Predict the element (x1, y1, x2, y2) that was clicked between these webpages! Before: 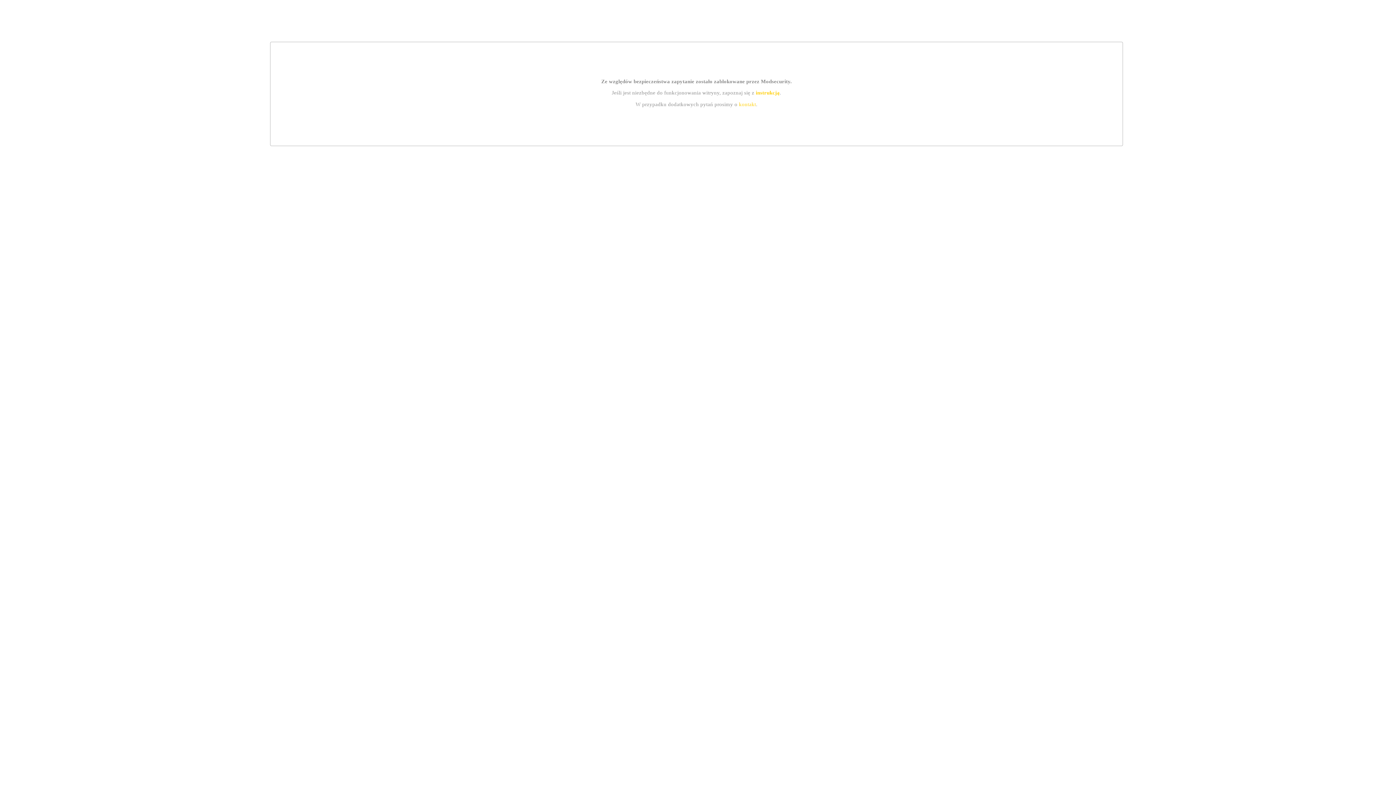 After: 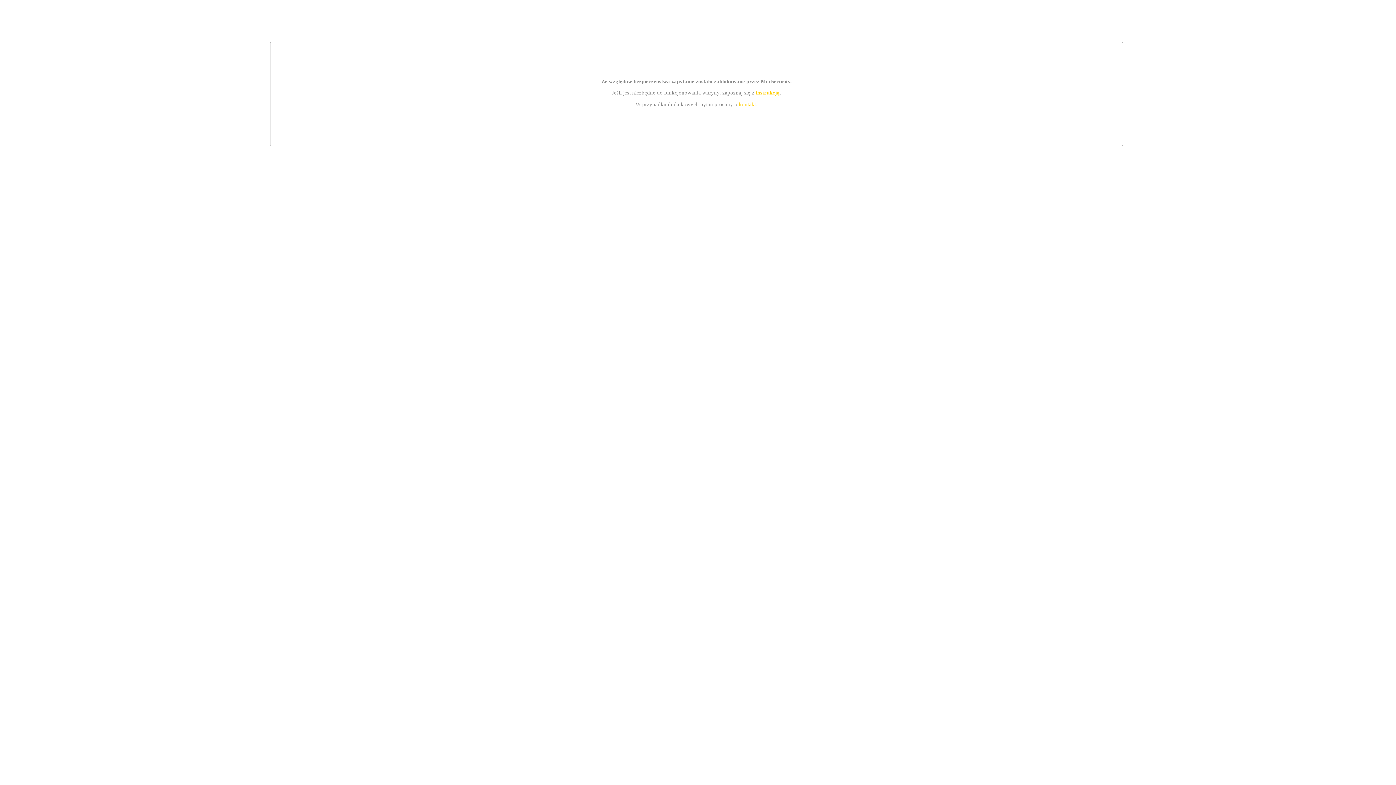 Action: label: kontakt bbox: (739, 101, 756, 107)